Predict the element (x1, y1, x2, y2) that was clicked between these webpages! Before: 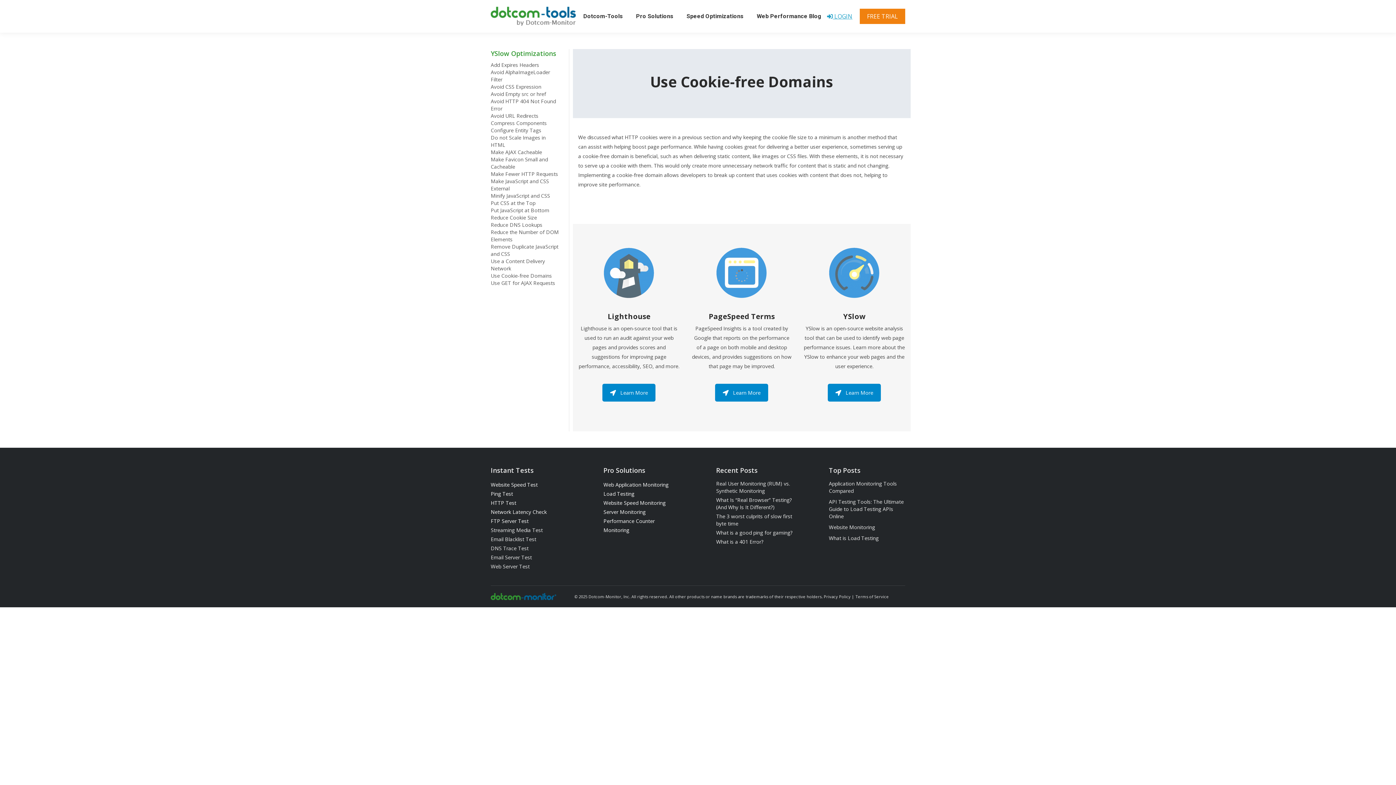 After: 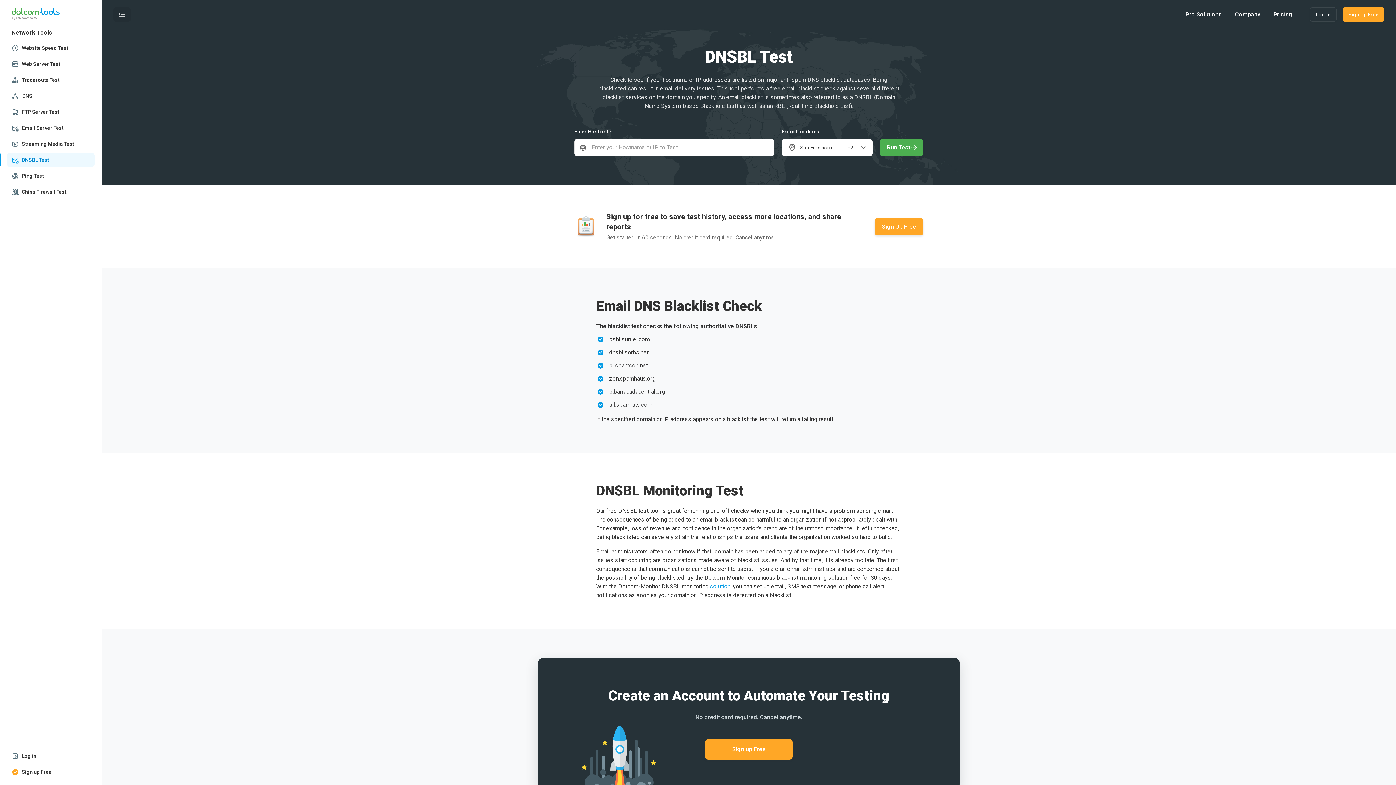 Action: label: Email Blacklist Test bbox: (490, 535, 536, 542)